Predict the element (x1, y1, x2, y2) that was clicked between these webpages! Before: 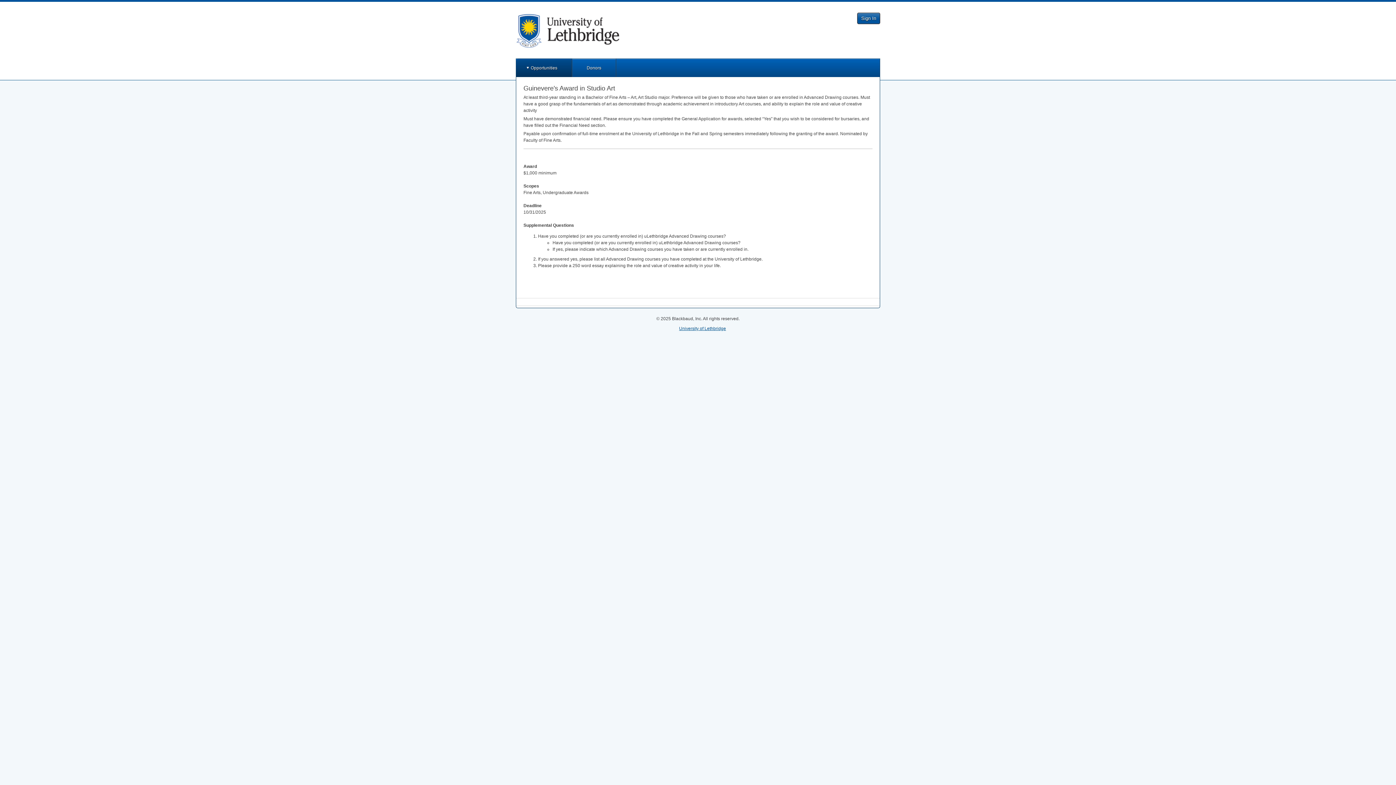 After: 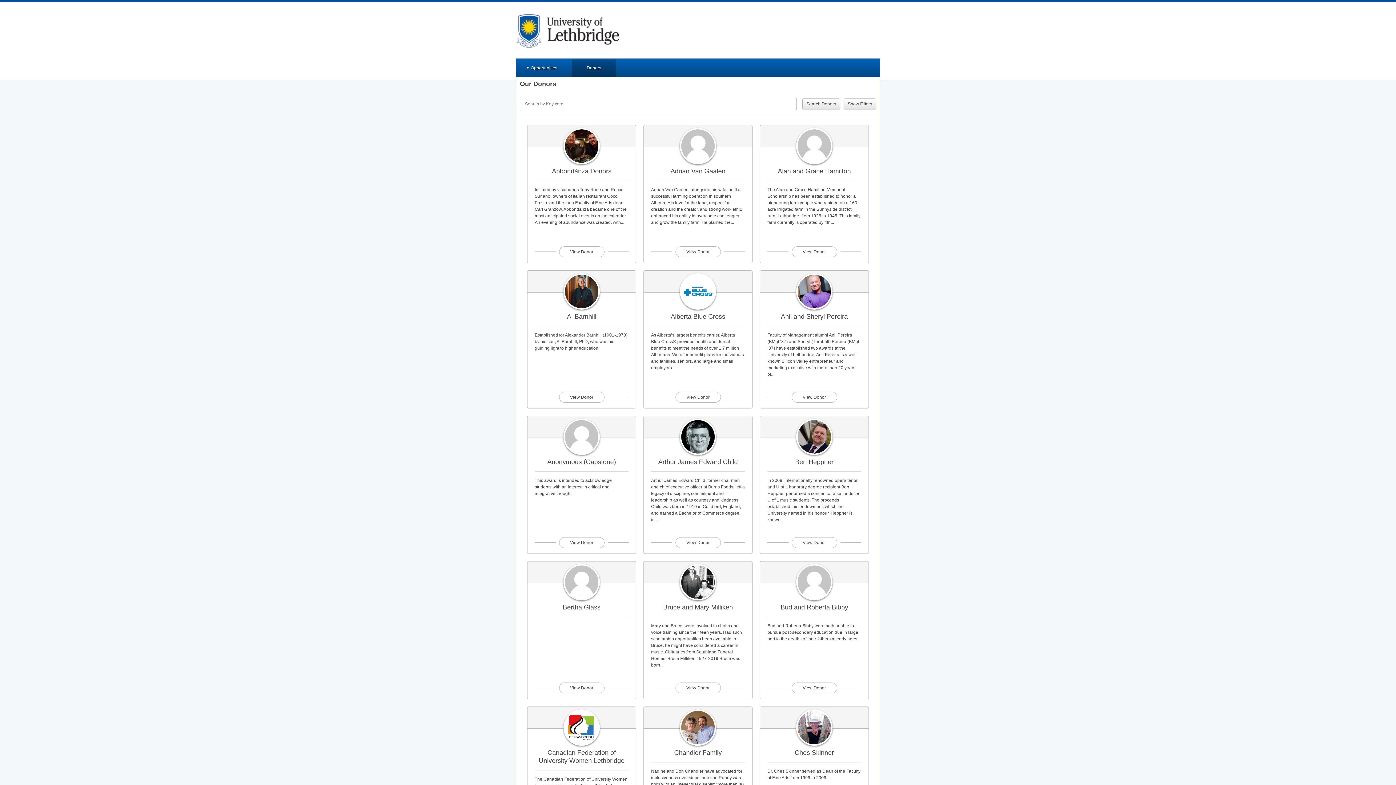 Action: label: Donors bbox: (572, 58, 616, 77)